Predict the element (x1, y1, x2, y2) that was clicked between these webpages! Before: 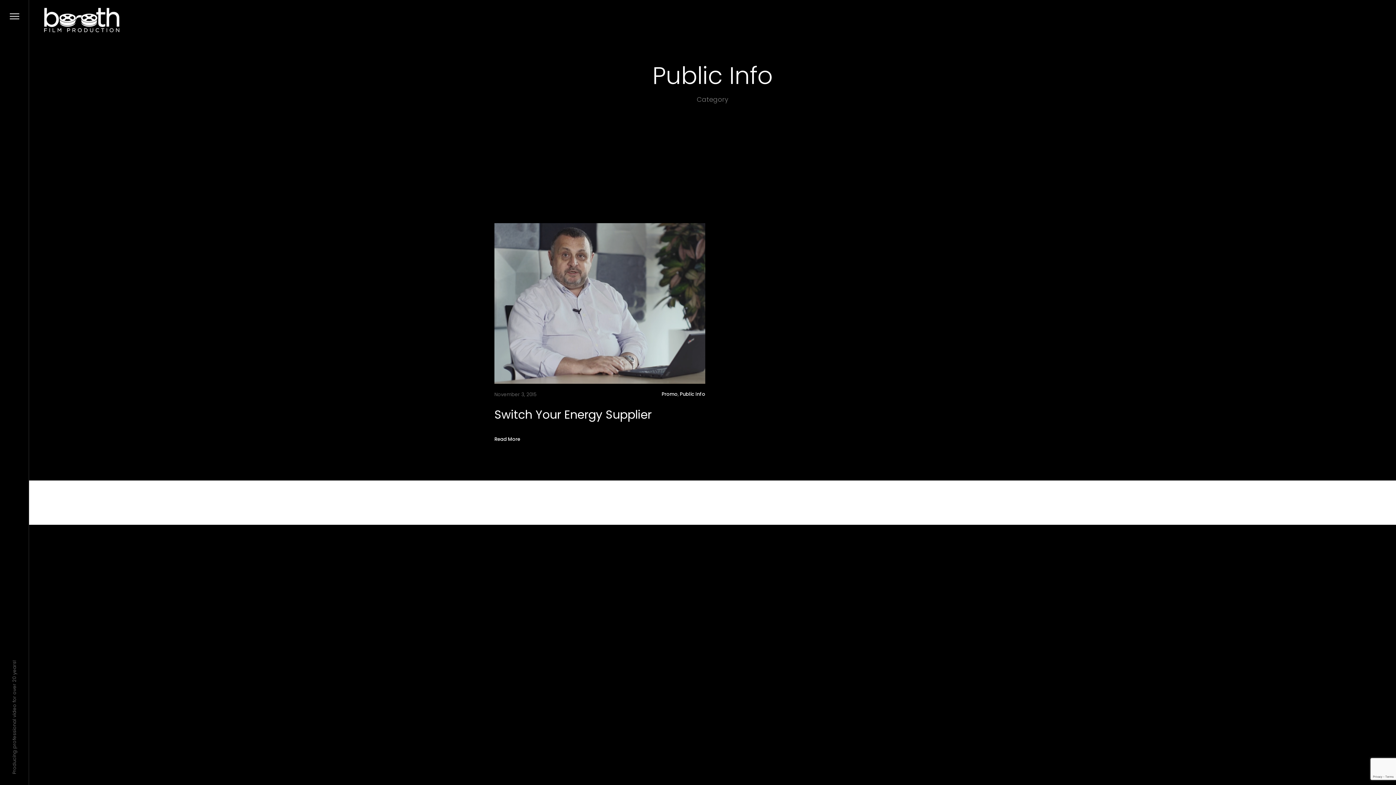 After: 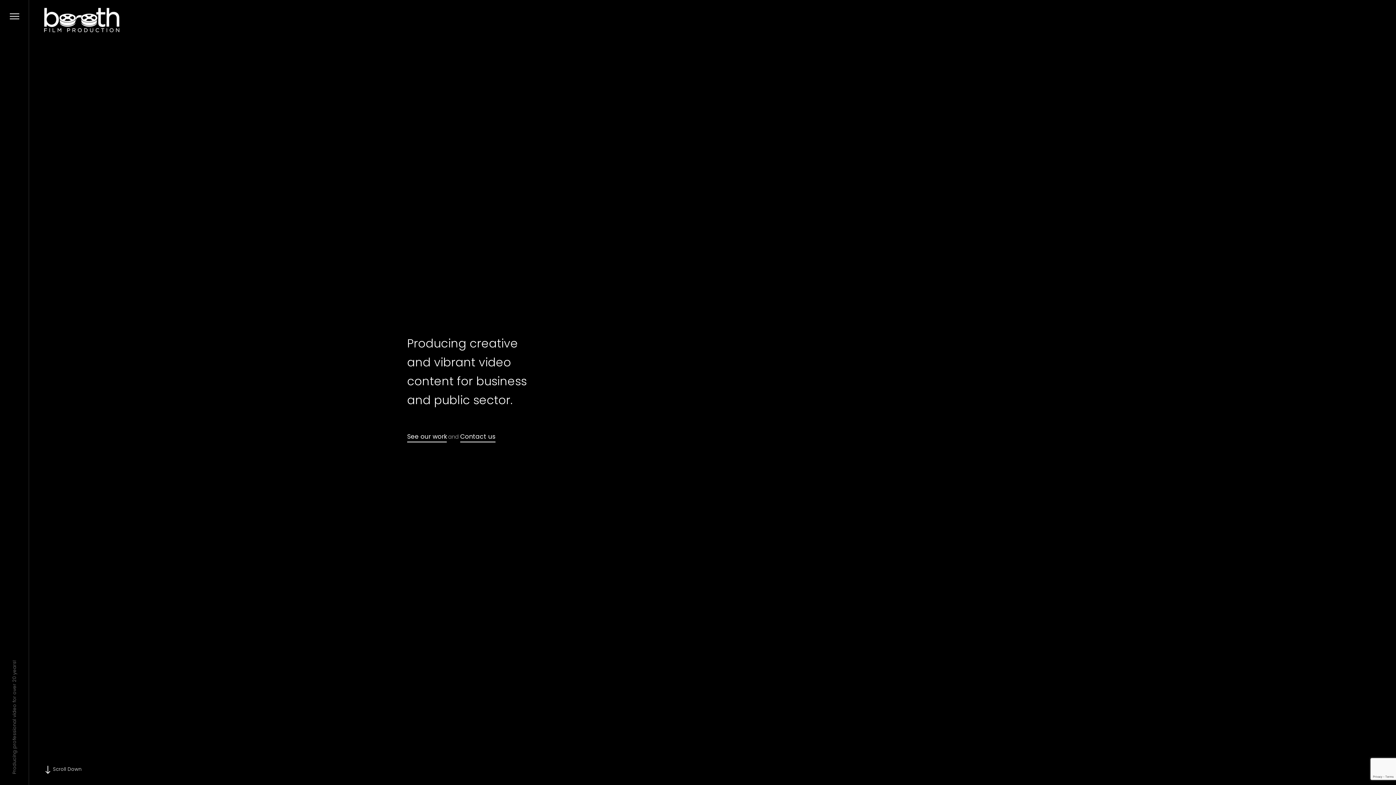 Action: bbox: (43, 7, 120, 32)